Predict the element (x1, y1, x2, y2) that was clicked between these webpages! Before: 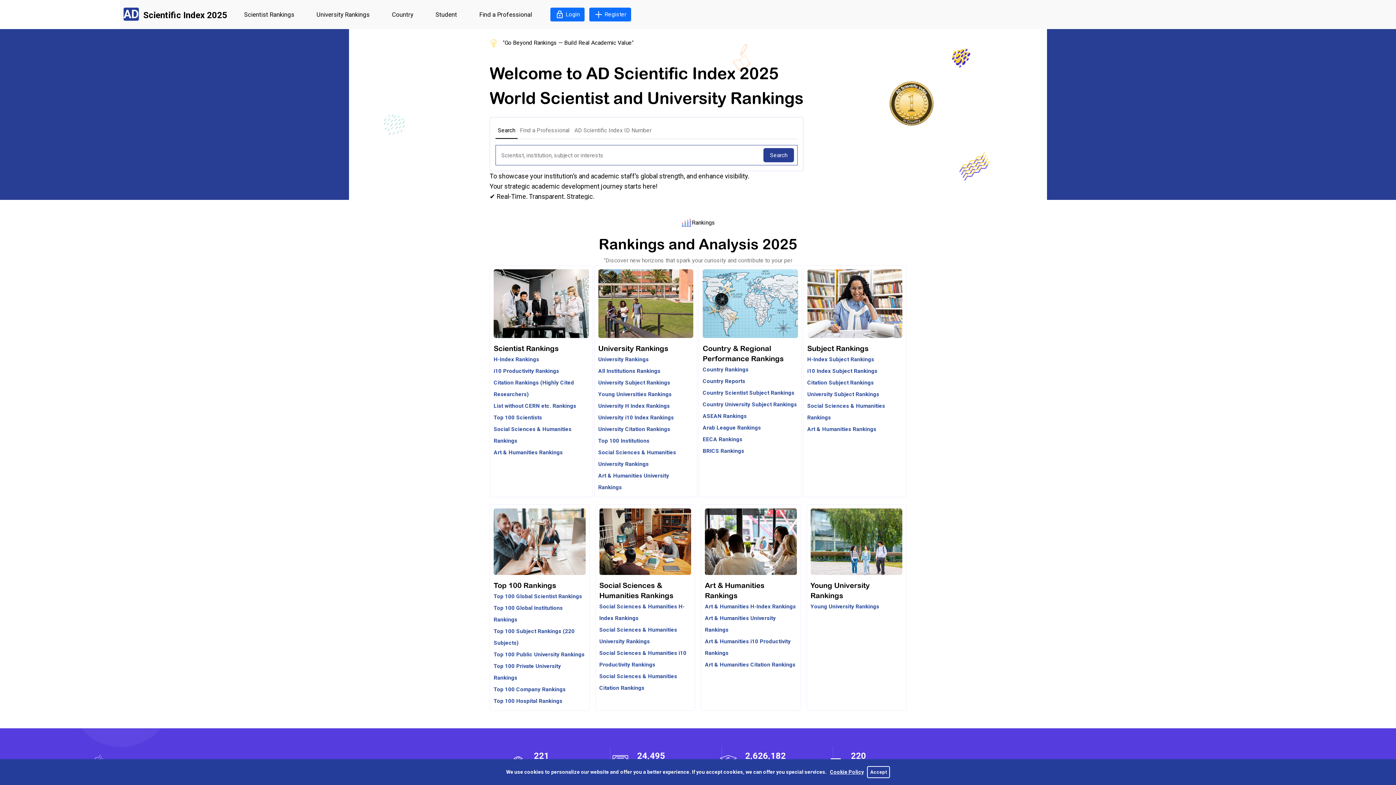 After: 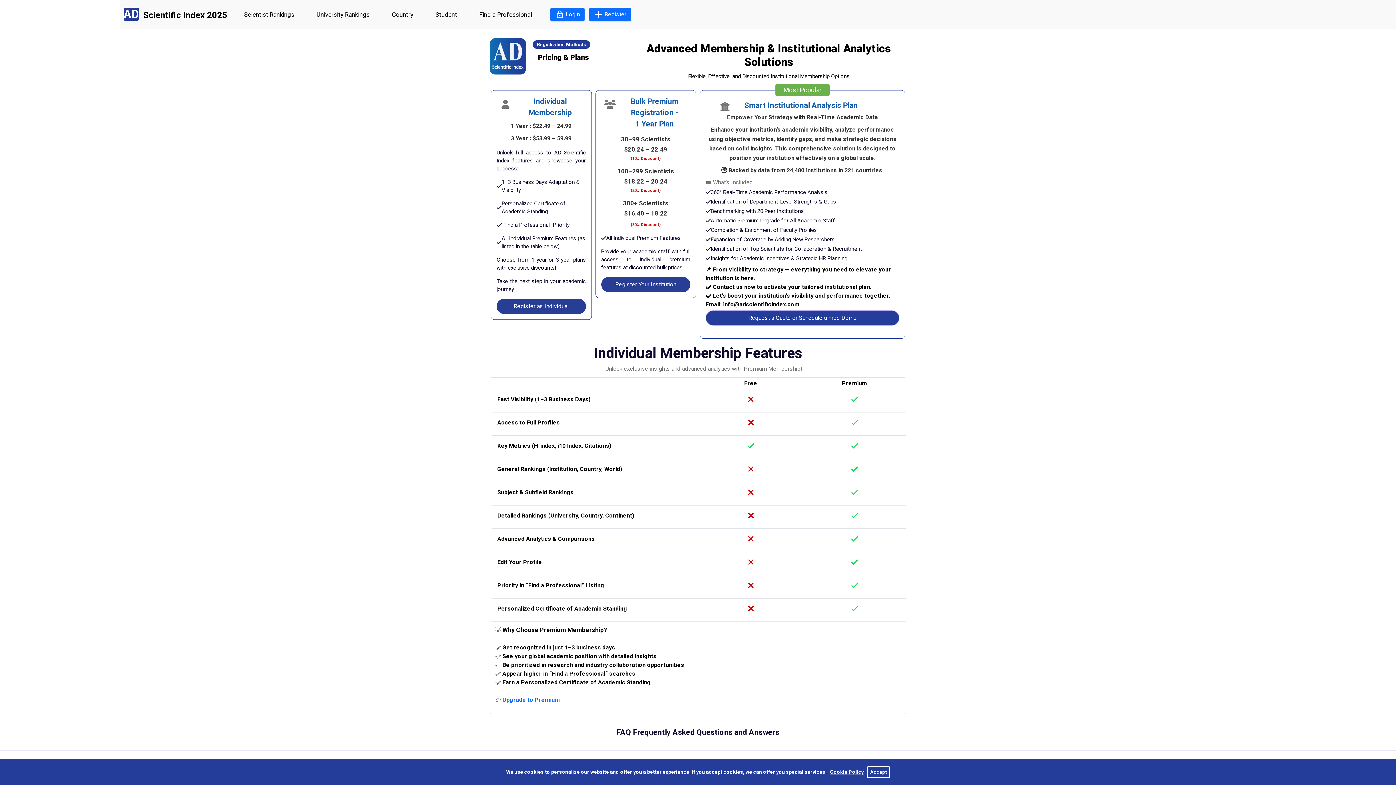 Action: bbox: (589, 7, 631, 21) label:  Register